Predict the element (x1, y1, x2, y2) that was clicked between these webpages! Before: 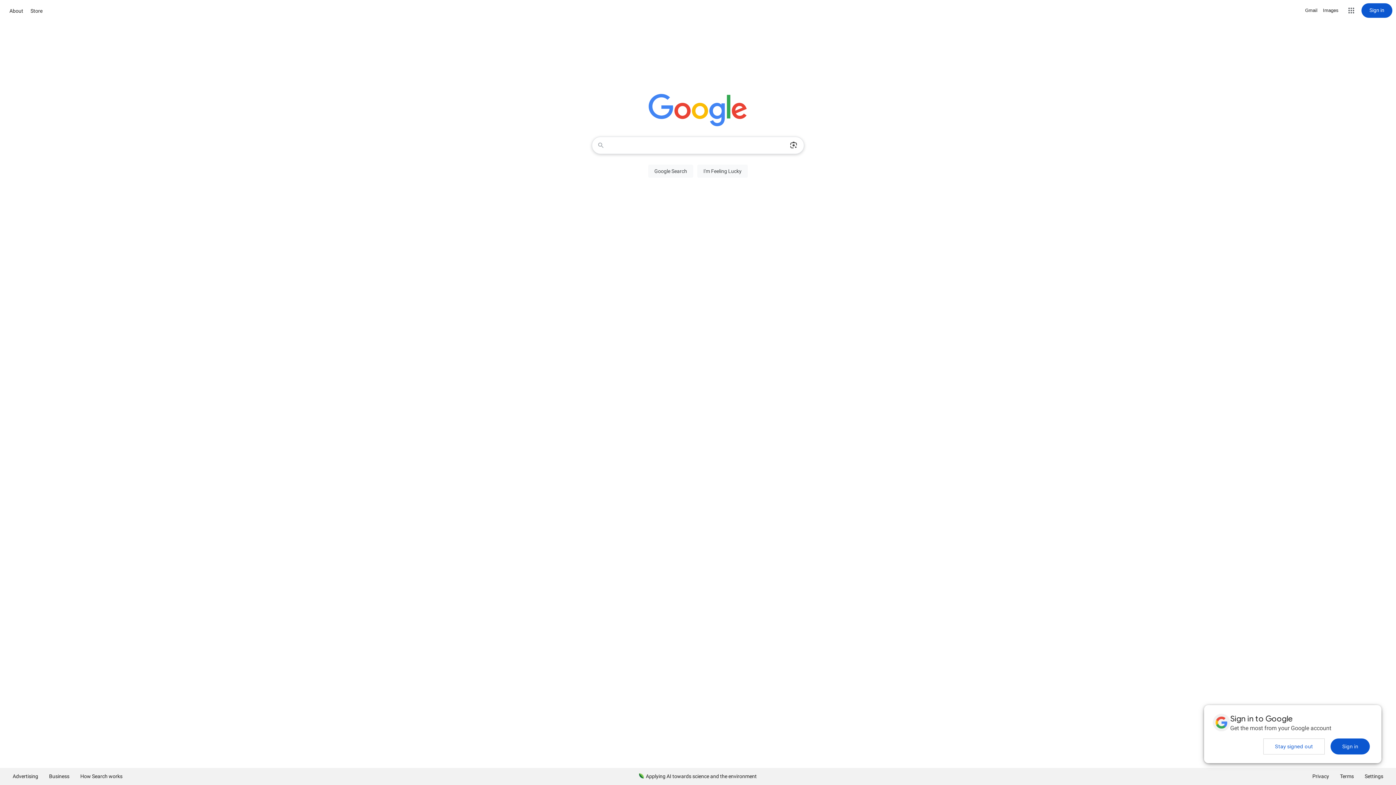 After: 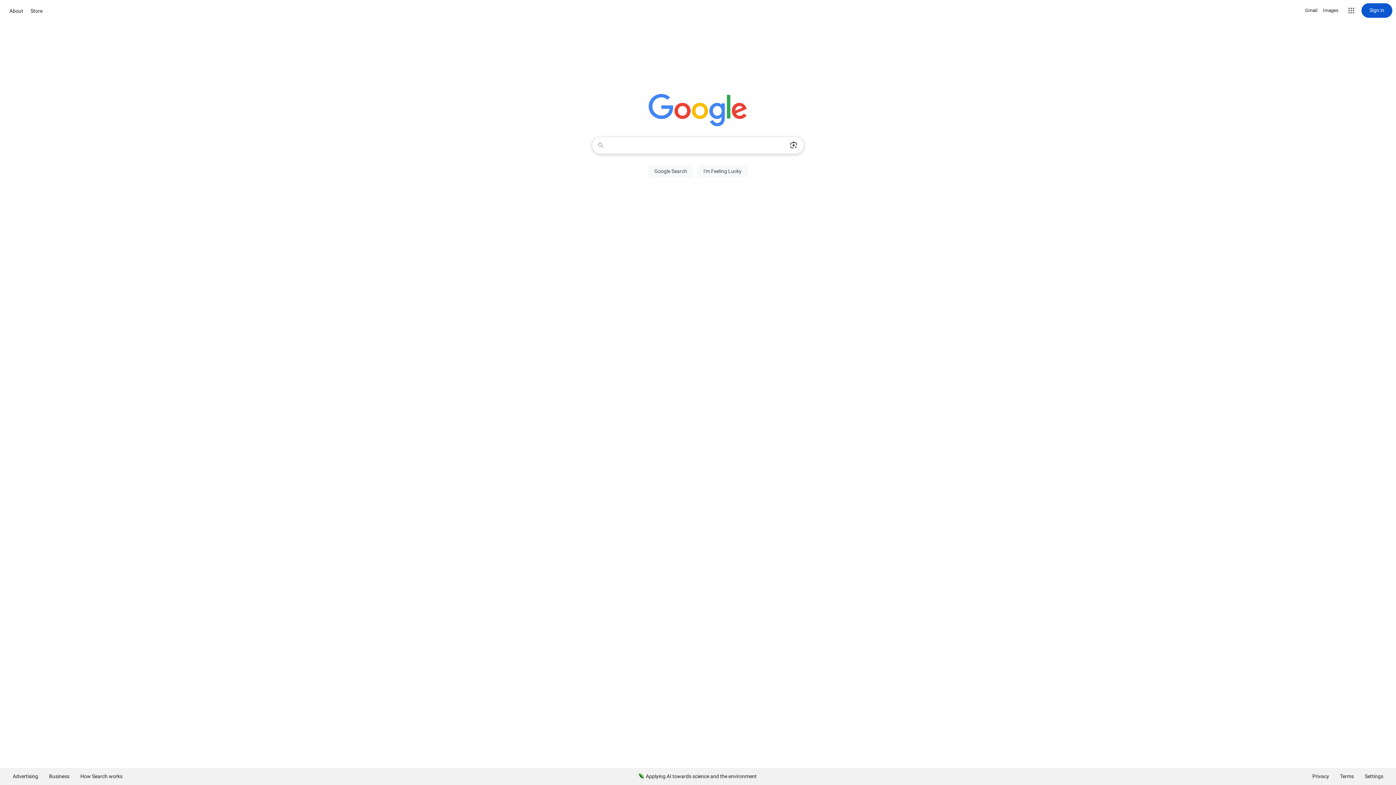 Action: label: Stay signed out bbox: (1263, 738, 1325, 754)